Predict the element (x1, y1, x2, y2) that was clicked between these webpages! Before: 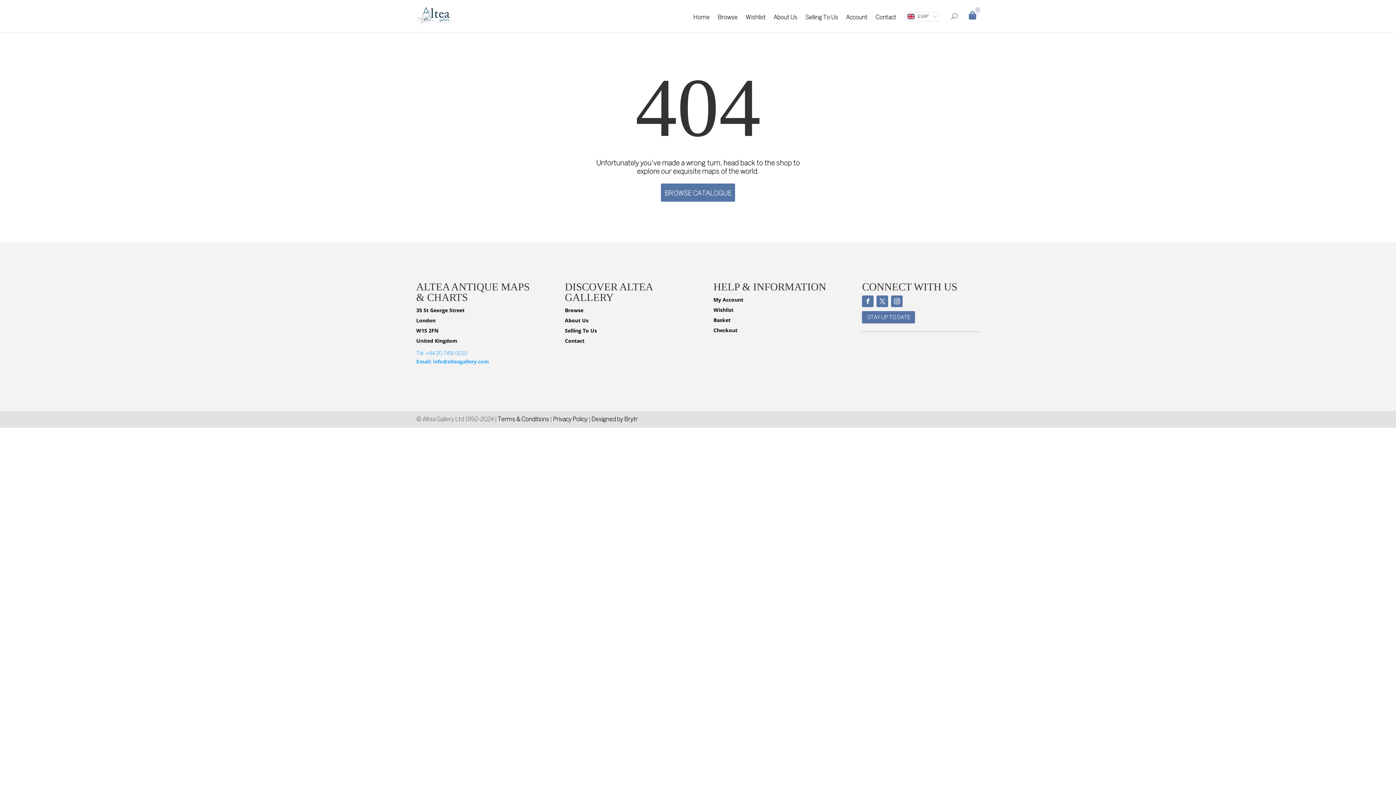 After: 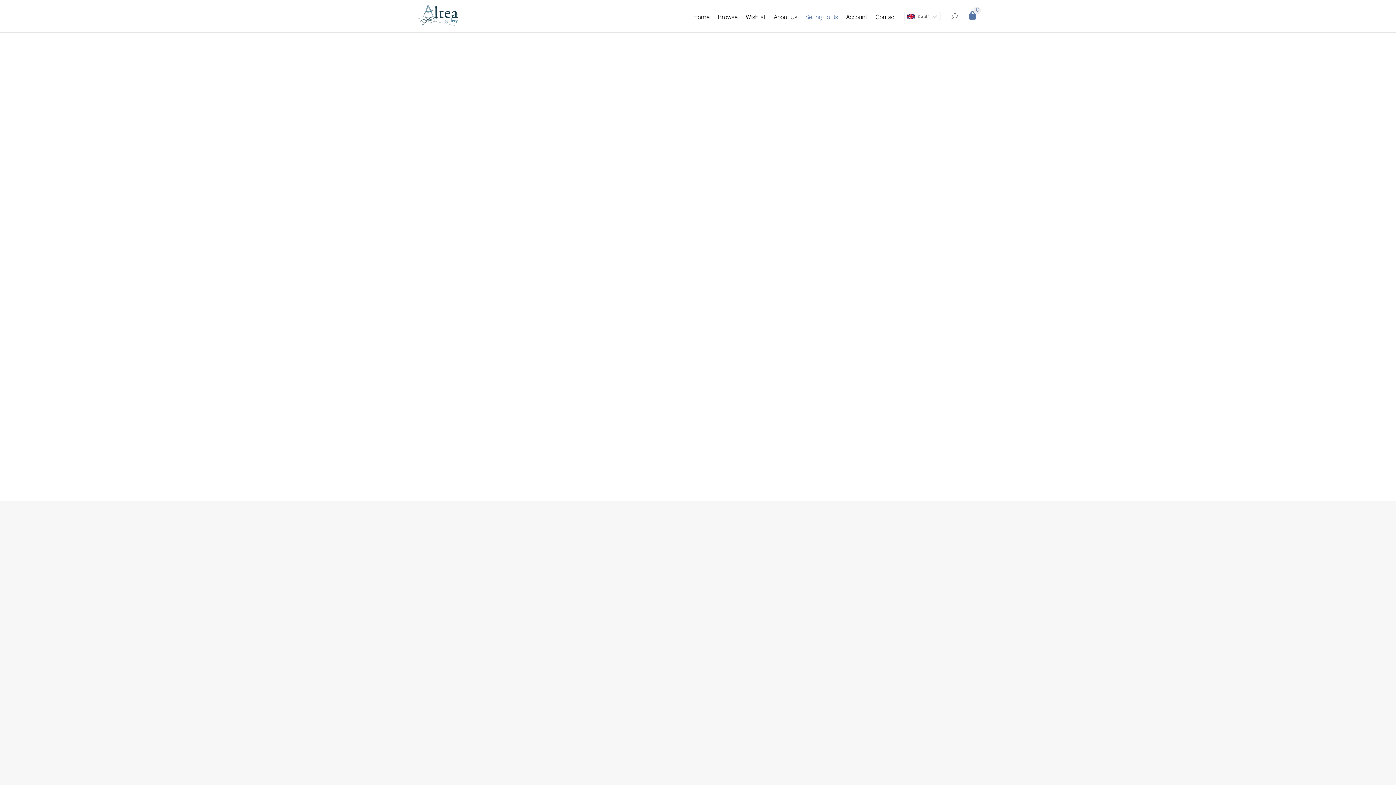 Action: label: Selling To Us bbox: (805, 15, 838, 32)